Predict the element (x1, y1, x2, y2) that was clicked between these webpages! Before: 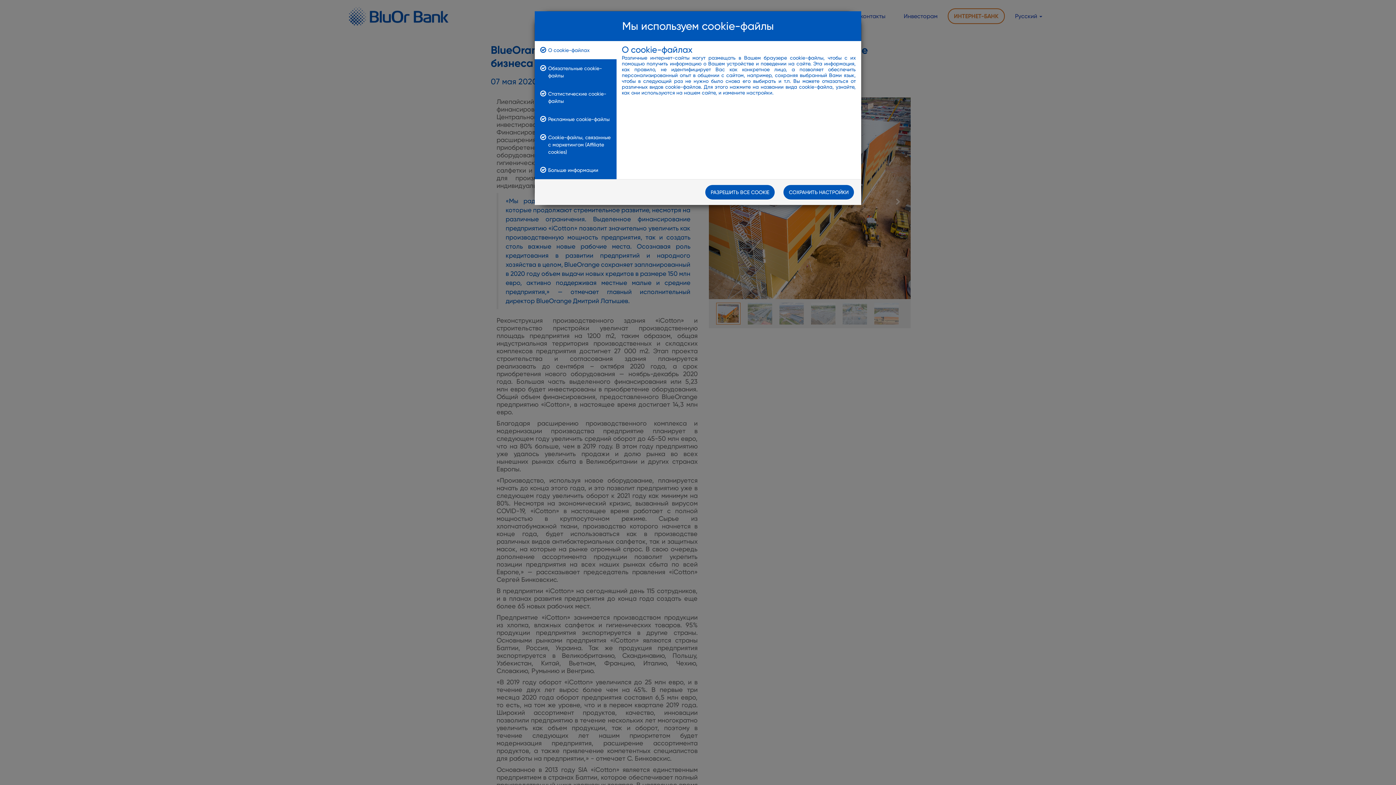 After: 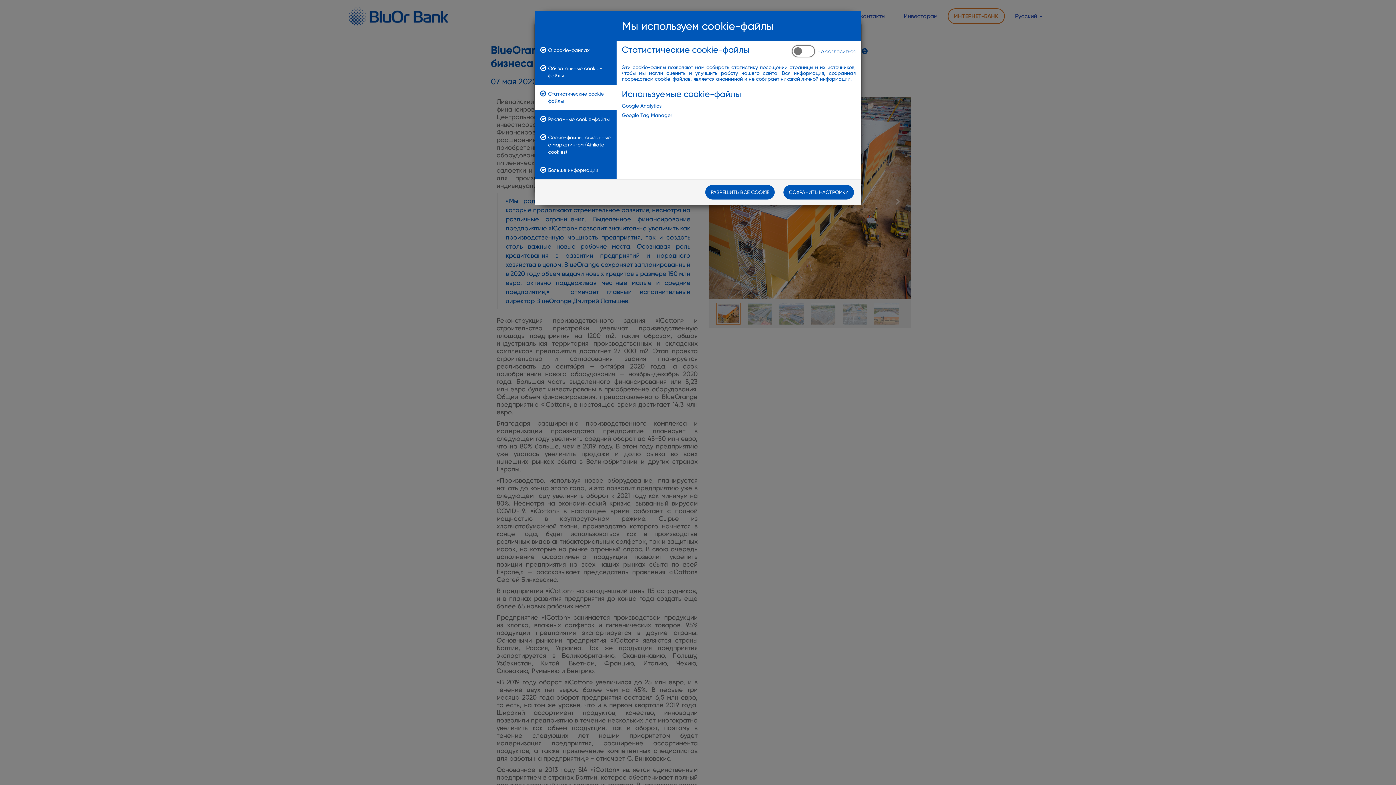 Action: label: Статистические cookie-файлы bbox: (534, 84, 616, 110)